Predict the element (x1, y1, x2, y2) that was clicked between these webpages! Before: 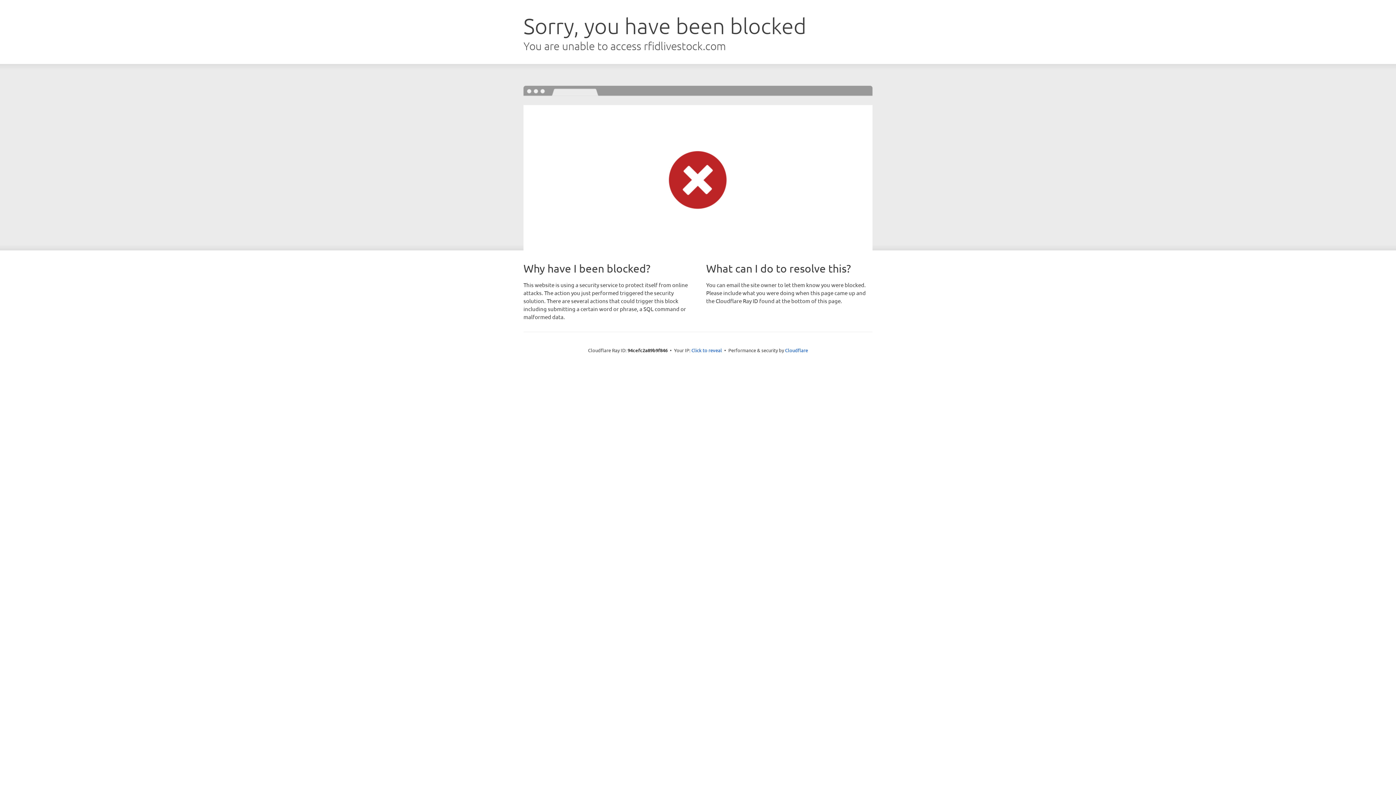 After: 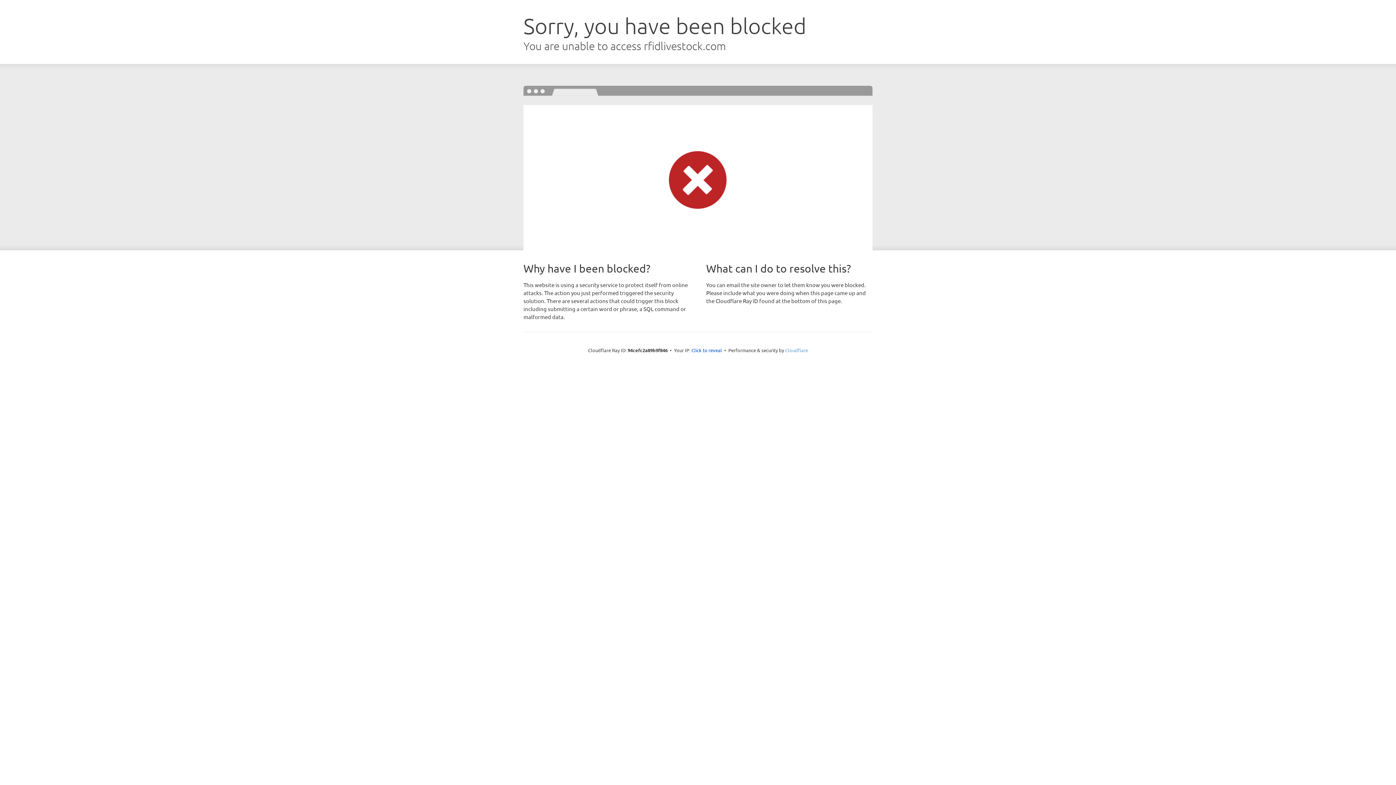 Action: bbox: (785, 347, 808, 353) label: Cloudflare